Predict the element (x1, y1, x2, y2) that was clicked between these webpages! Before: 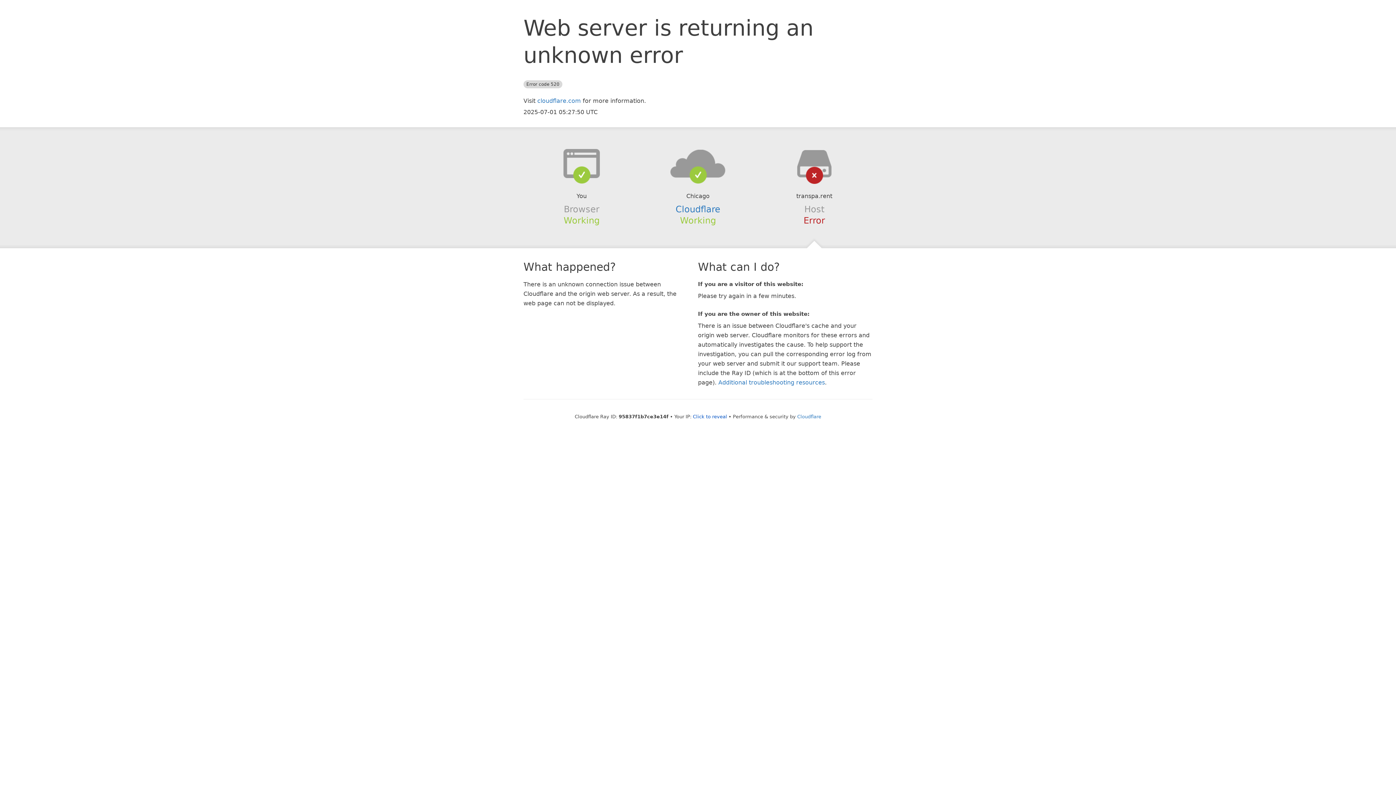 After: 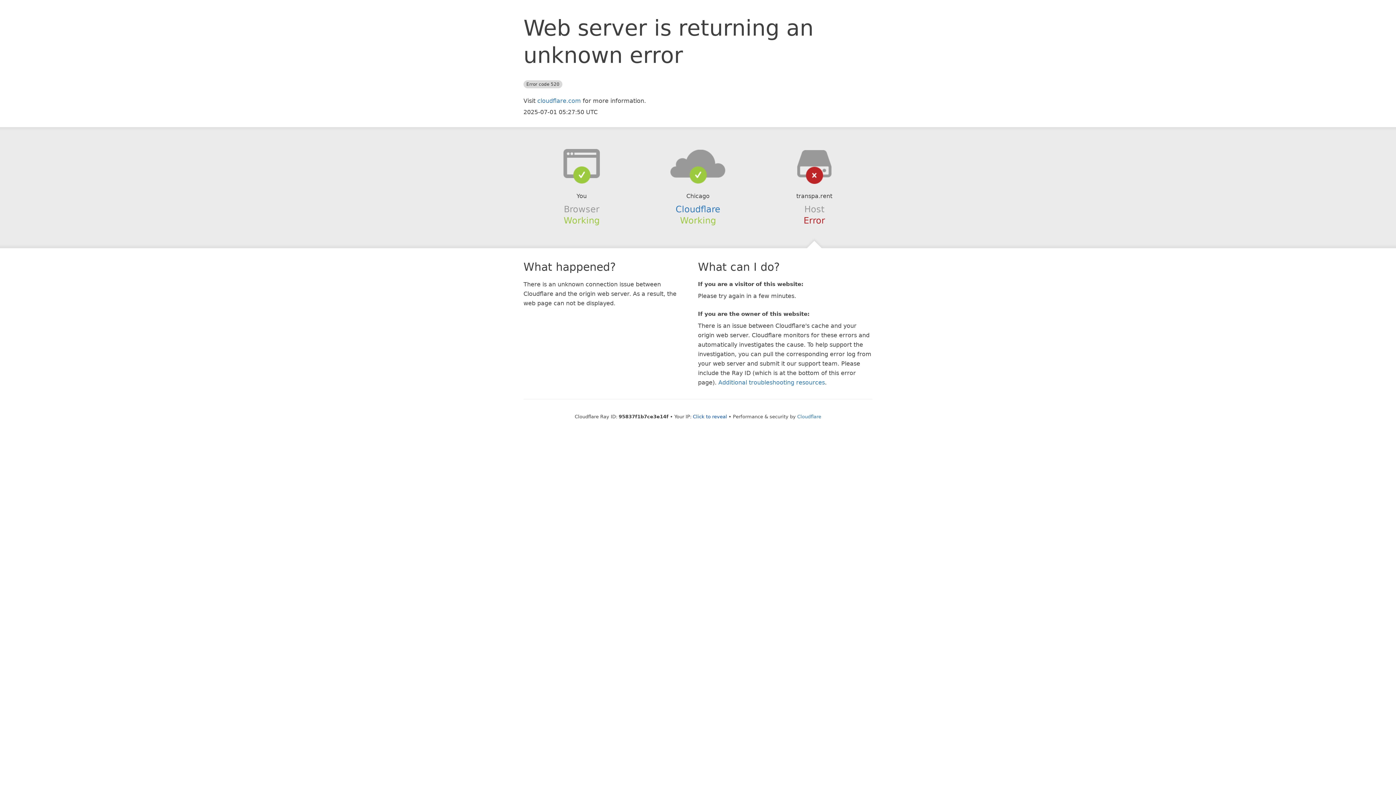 Action: bbox: (639, 148, 756, 178)